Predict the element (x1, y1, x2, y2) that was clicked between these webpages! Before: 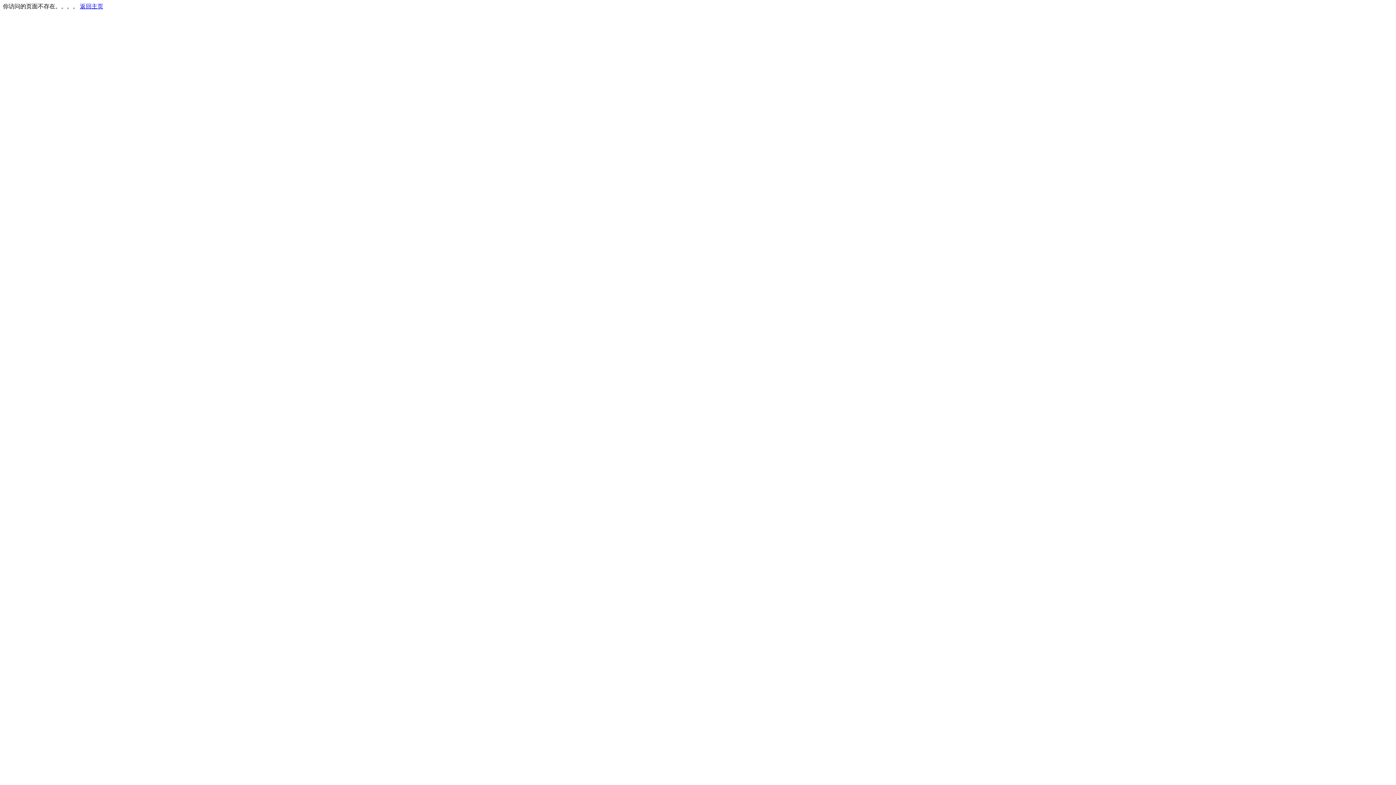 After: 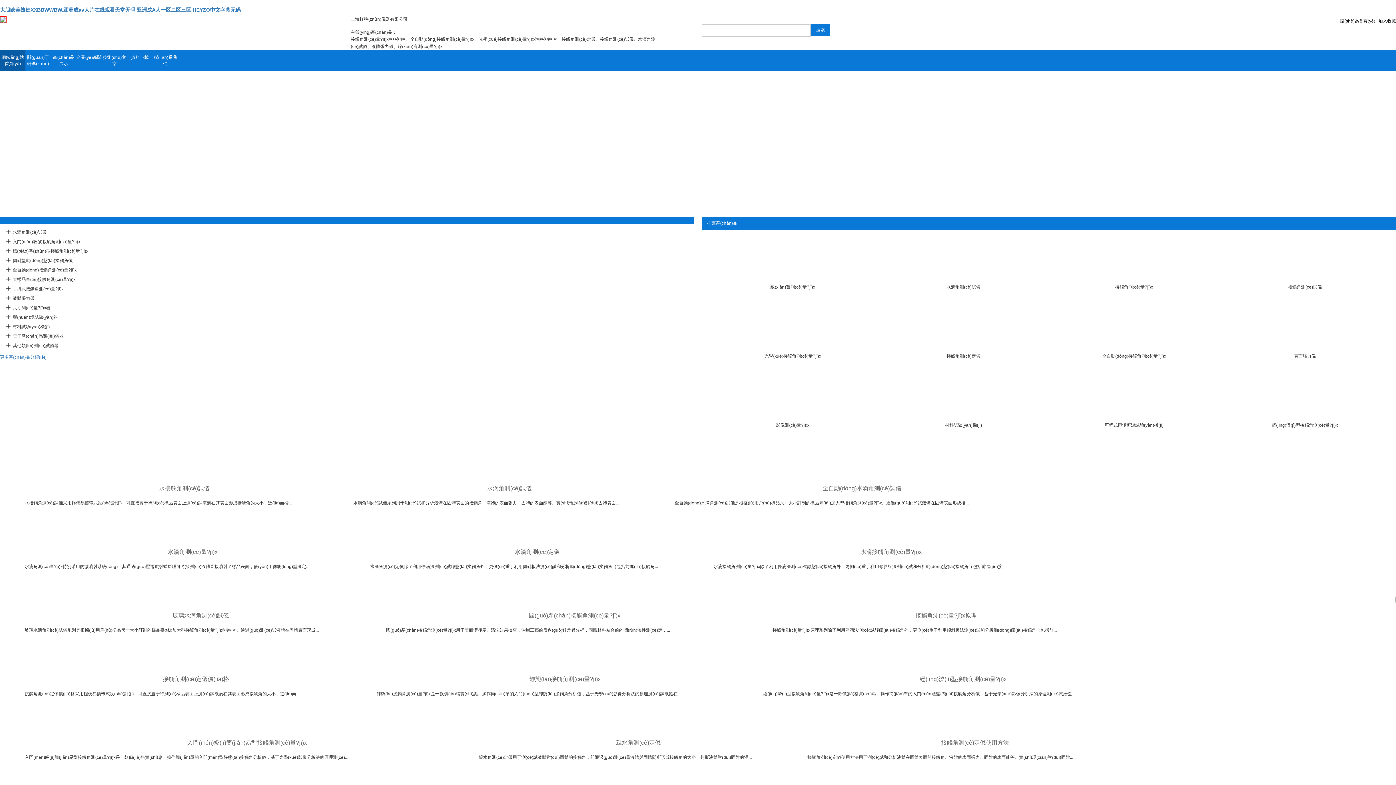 Action: label: 返回主页 bbox: (80, 3, 103, 9)